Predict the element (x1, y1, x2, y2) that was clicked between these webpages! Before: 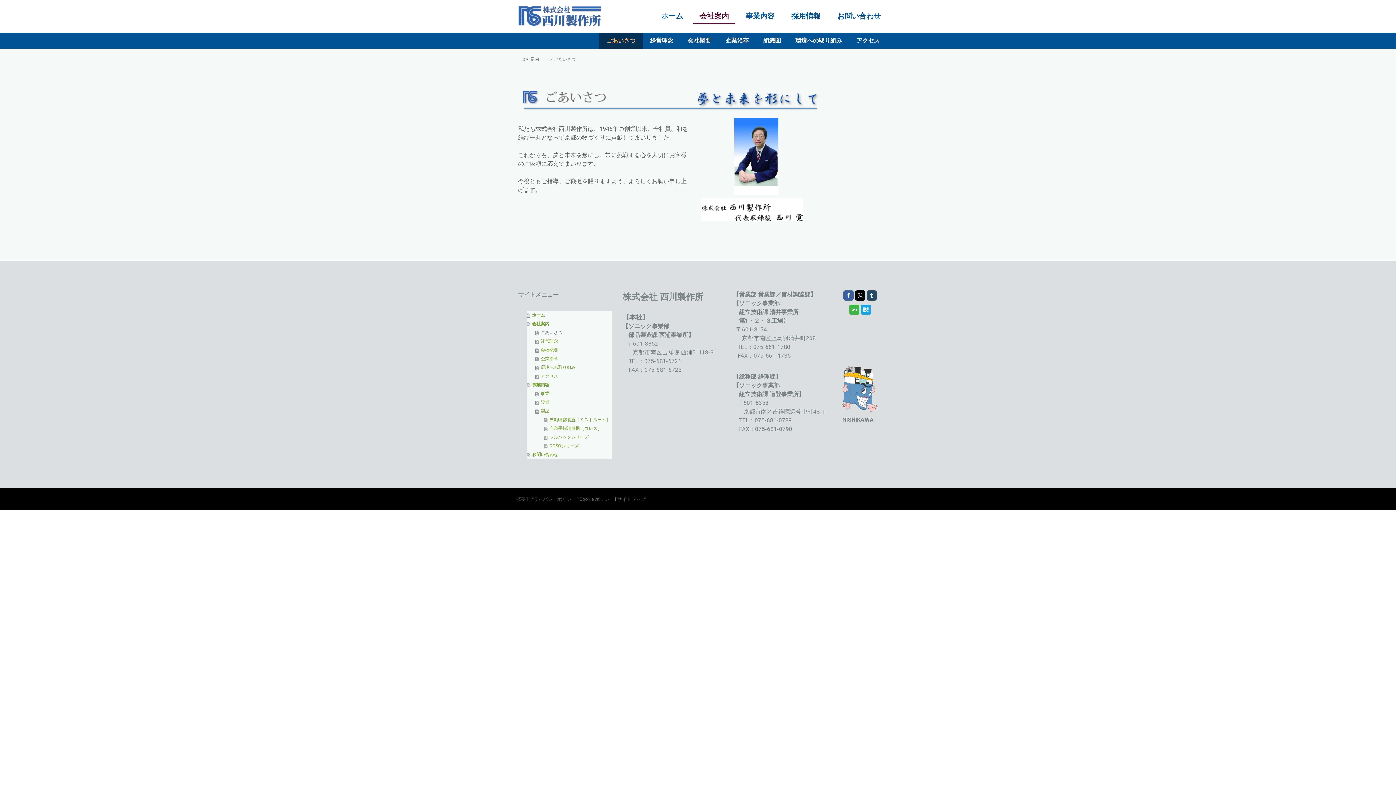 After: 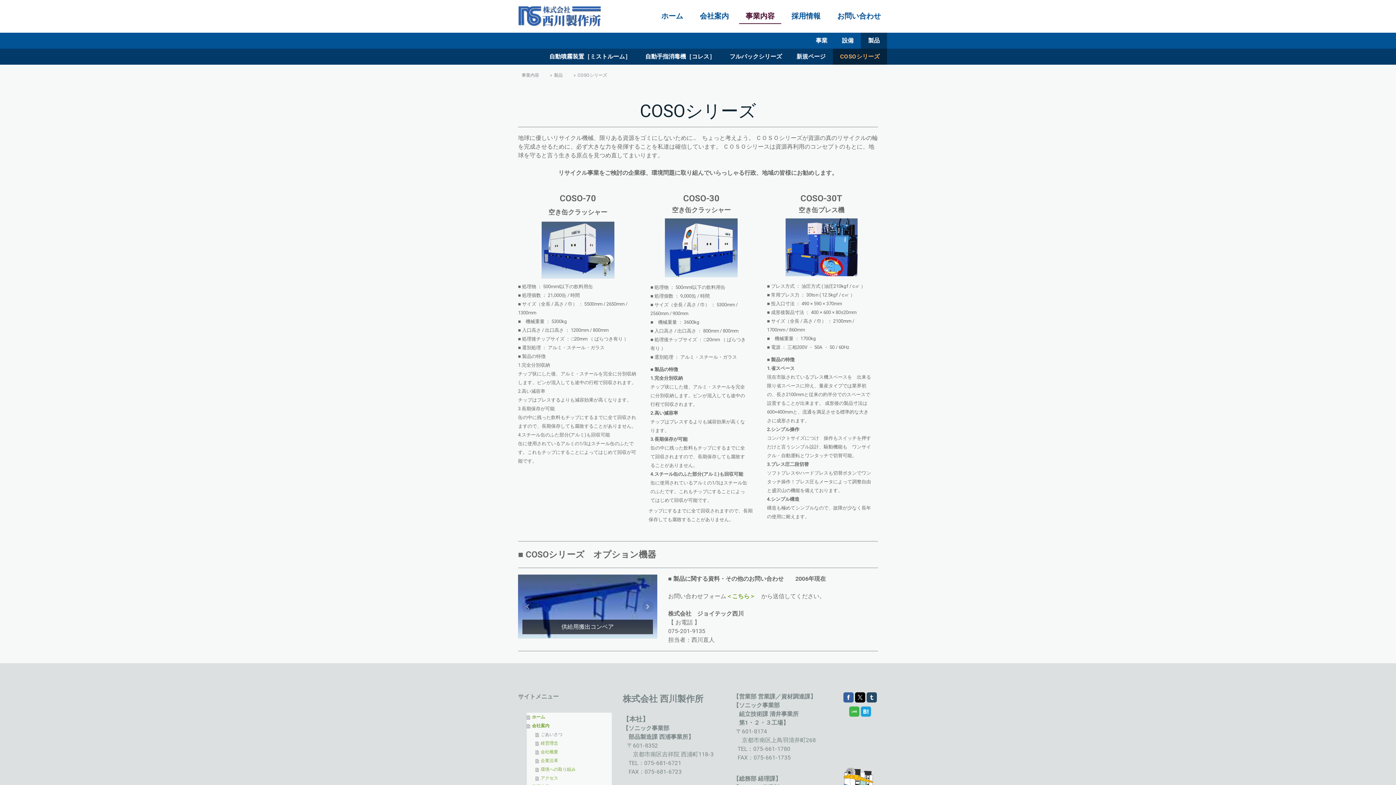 Action: label: COSOシリーズ bbox: (544, 441, 612, 450)